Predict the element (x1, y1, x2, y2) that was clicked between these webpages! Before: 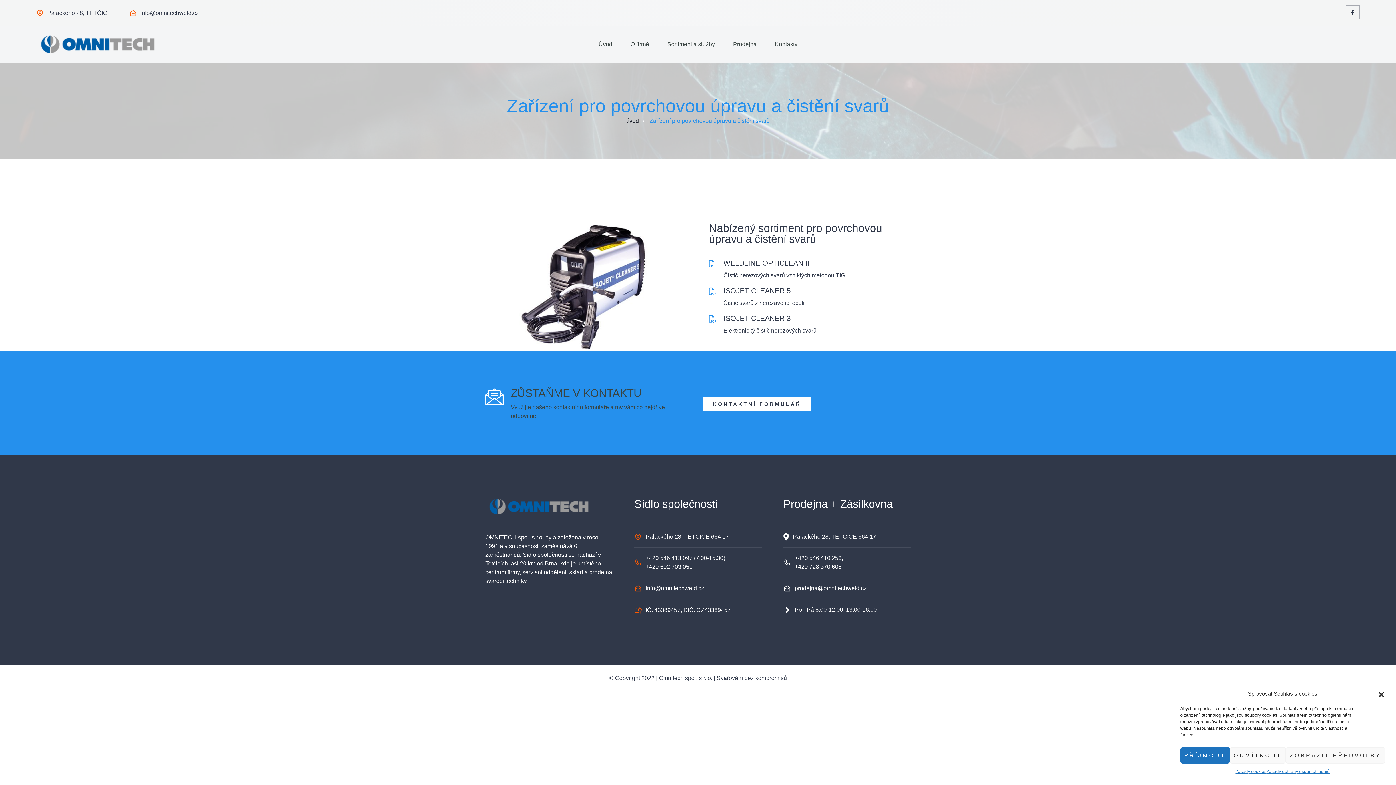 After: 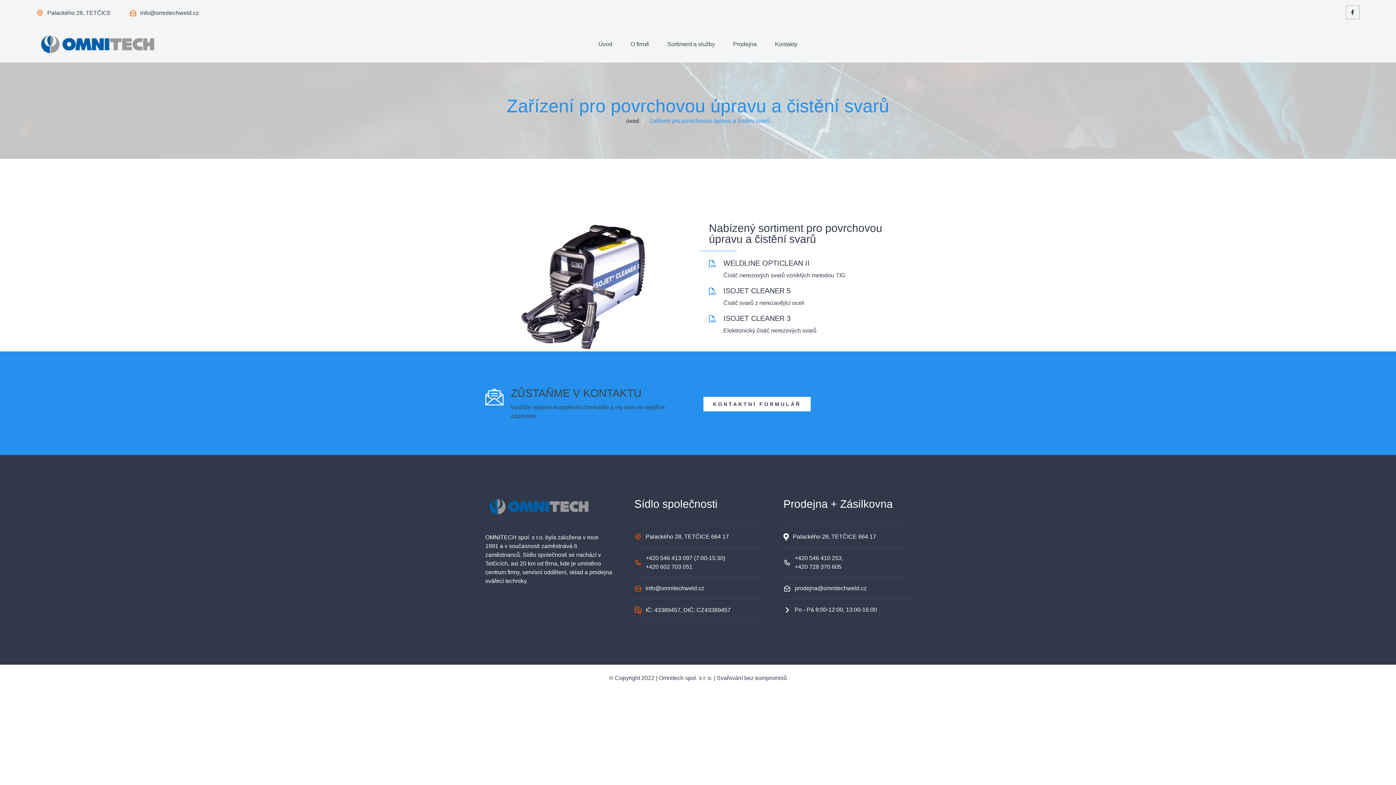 Action: bbox: (1378, 690, 1385, 697) label: Zavřít dialogové okno